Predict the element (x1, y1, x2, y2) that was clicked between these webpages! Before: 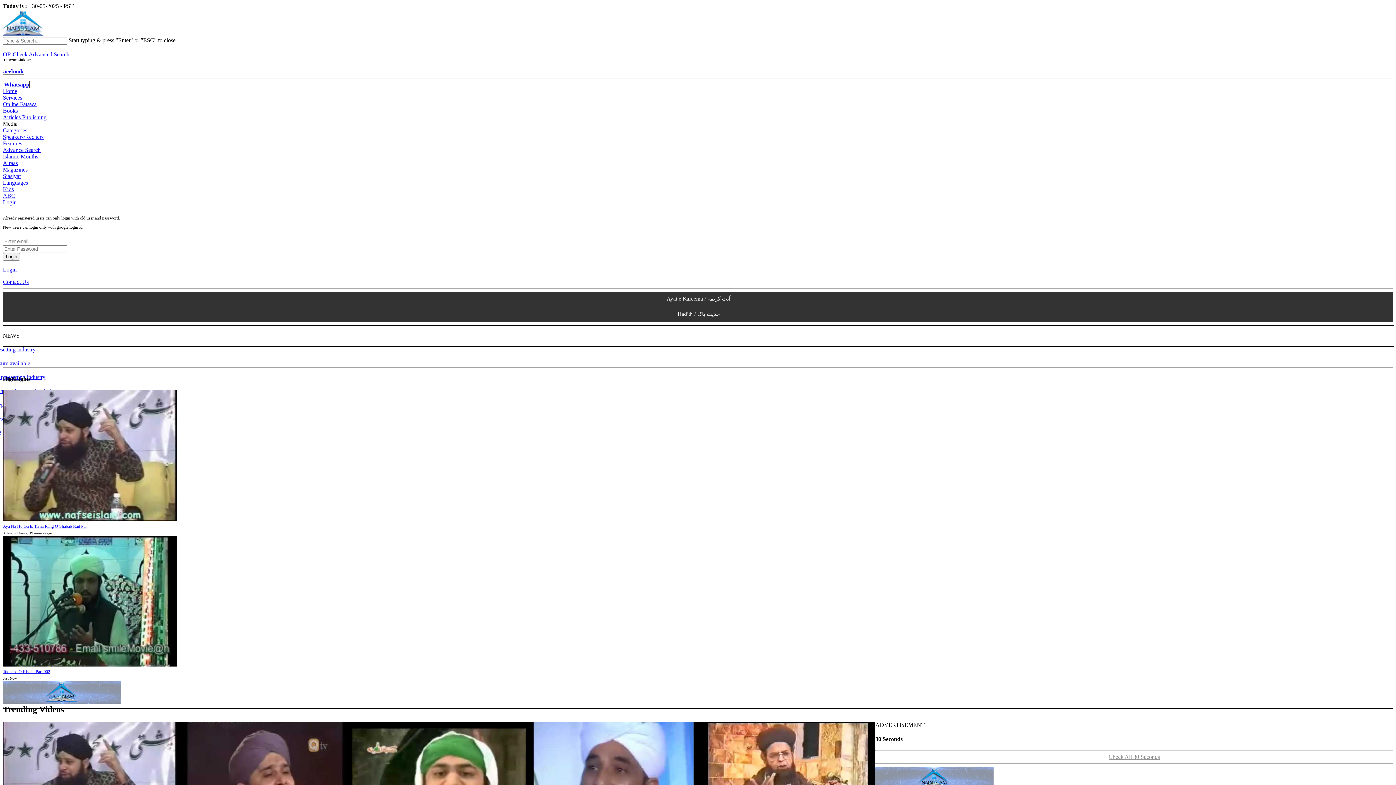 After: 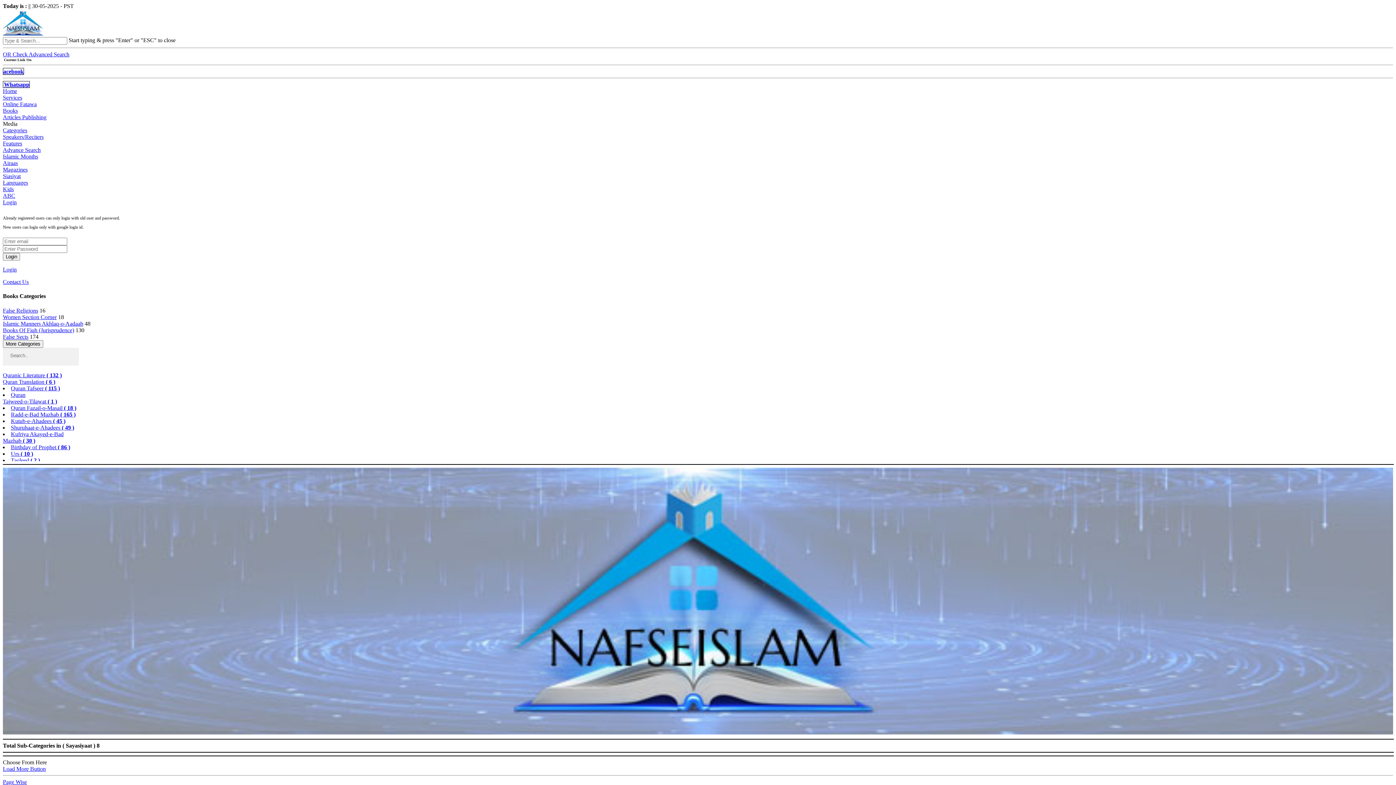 Action: label: Siasiyat bbox: (2, 173, 20, 179)